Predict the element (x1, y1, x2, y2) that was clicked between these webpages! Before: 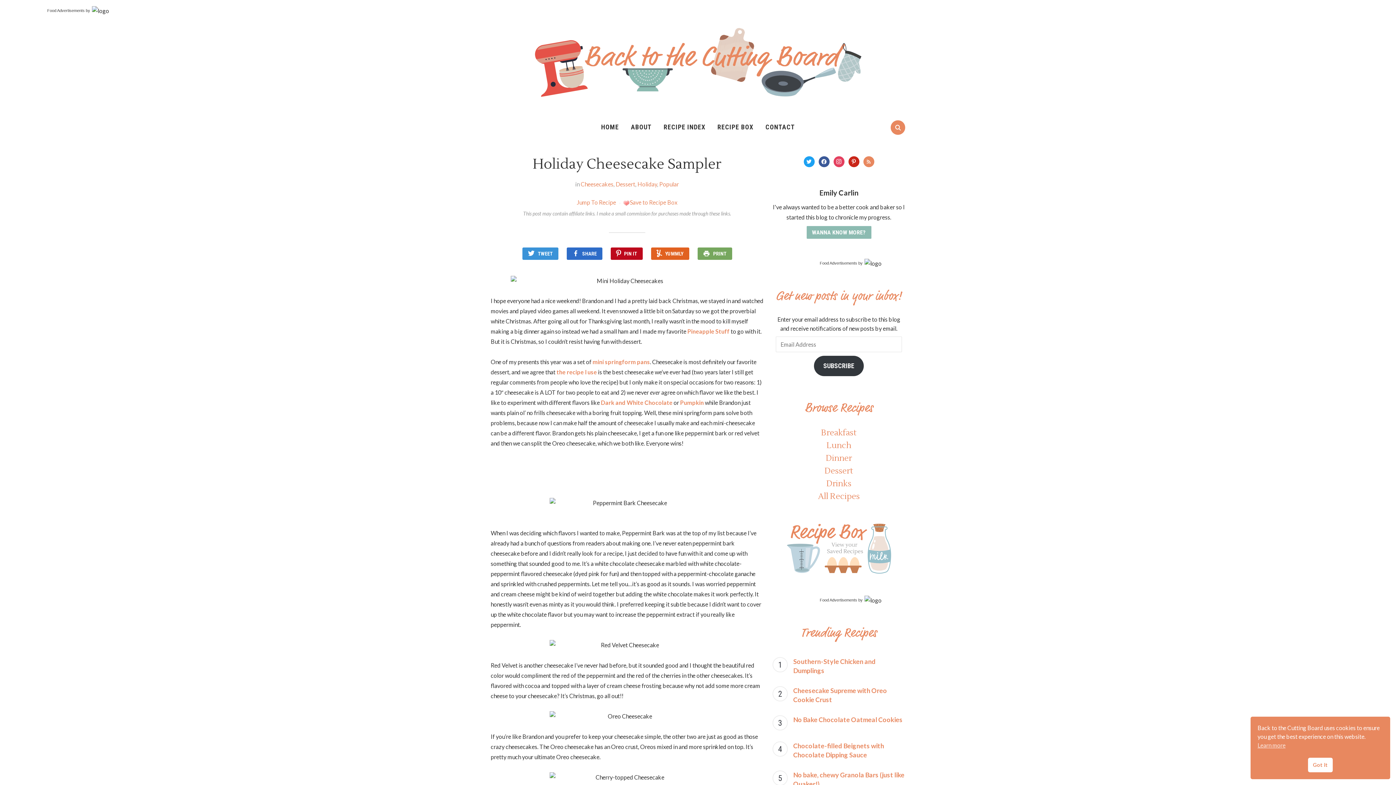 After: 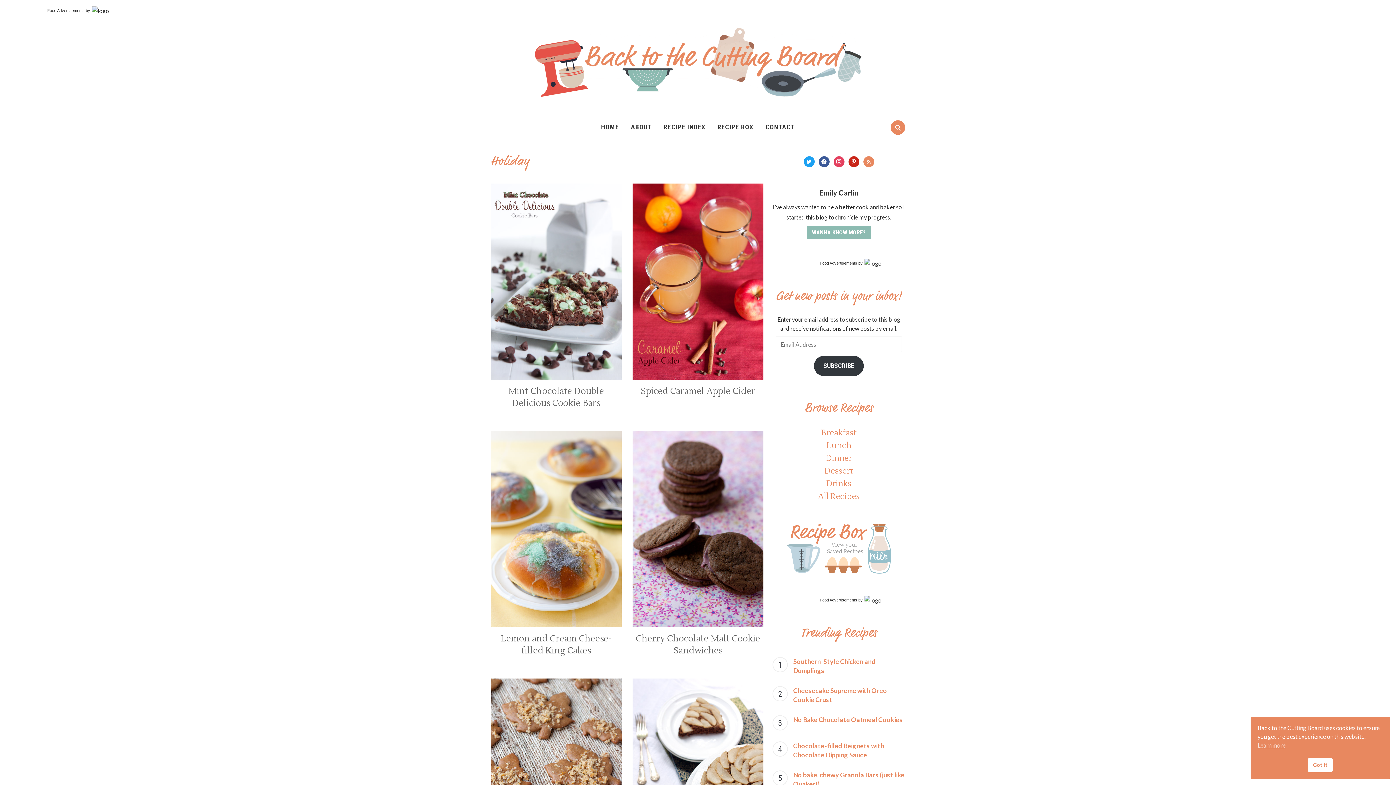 Action: bbox: (637, 180, 657, 187) label: Holiday